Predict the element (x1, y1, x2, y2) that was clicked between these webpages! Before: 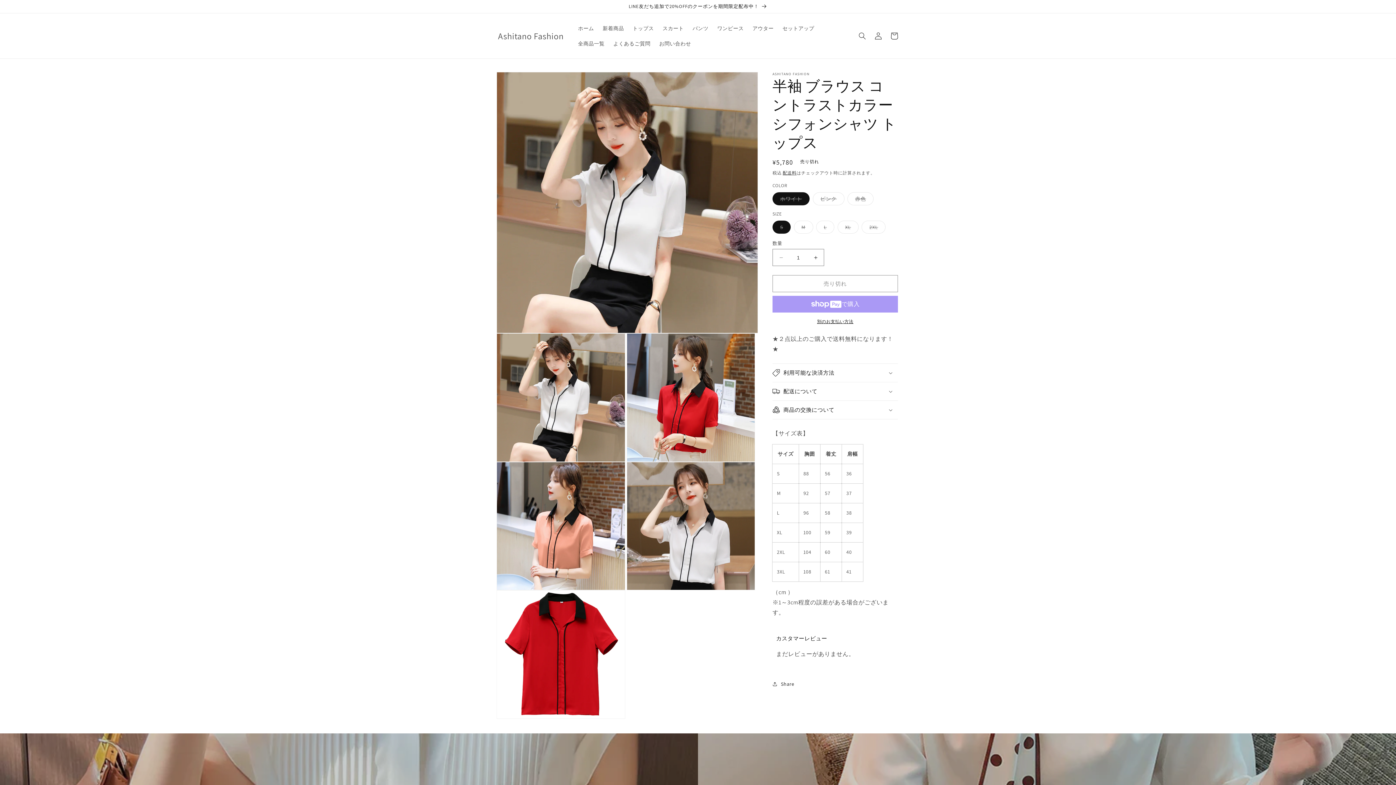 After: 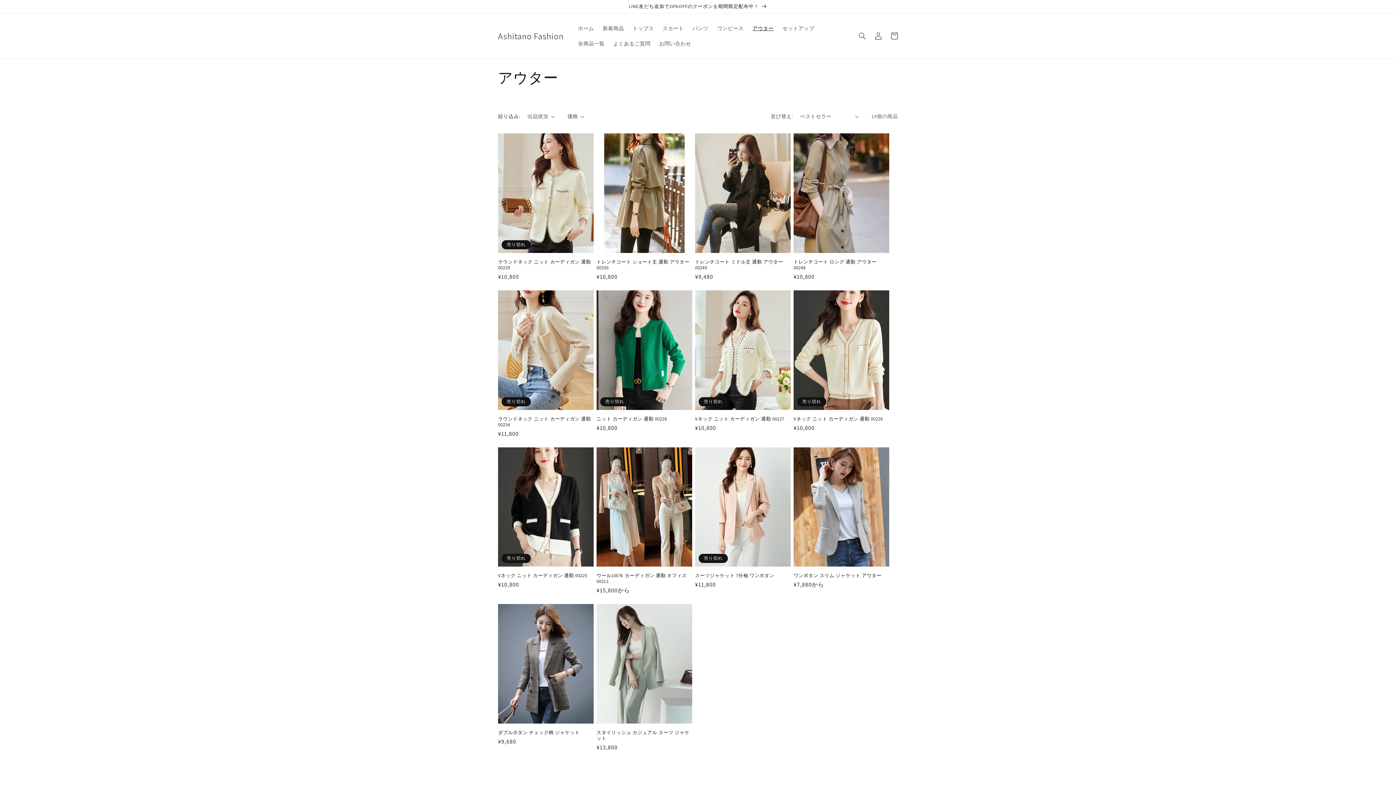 Action: label: アウター bbox: (748, 20, 778, 36)